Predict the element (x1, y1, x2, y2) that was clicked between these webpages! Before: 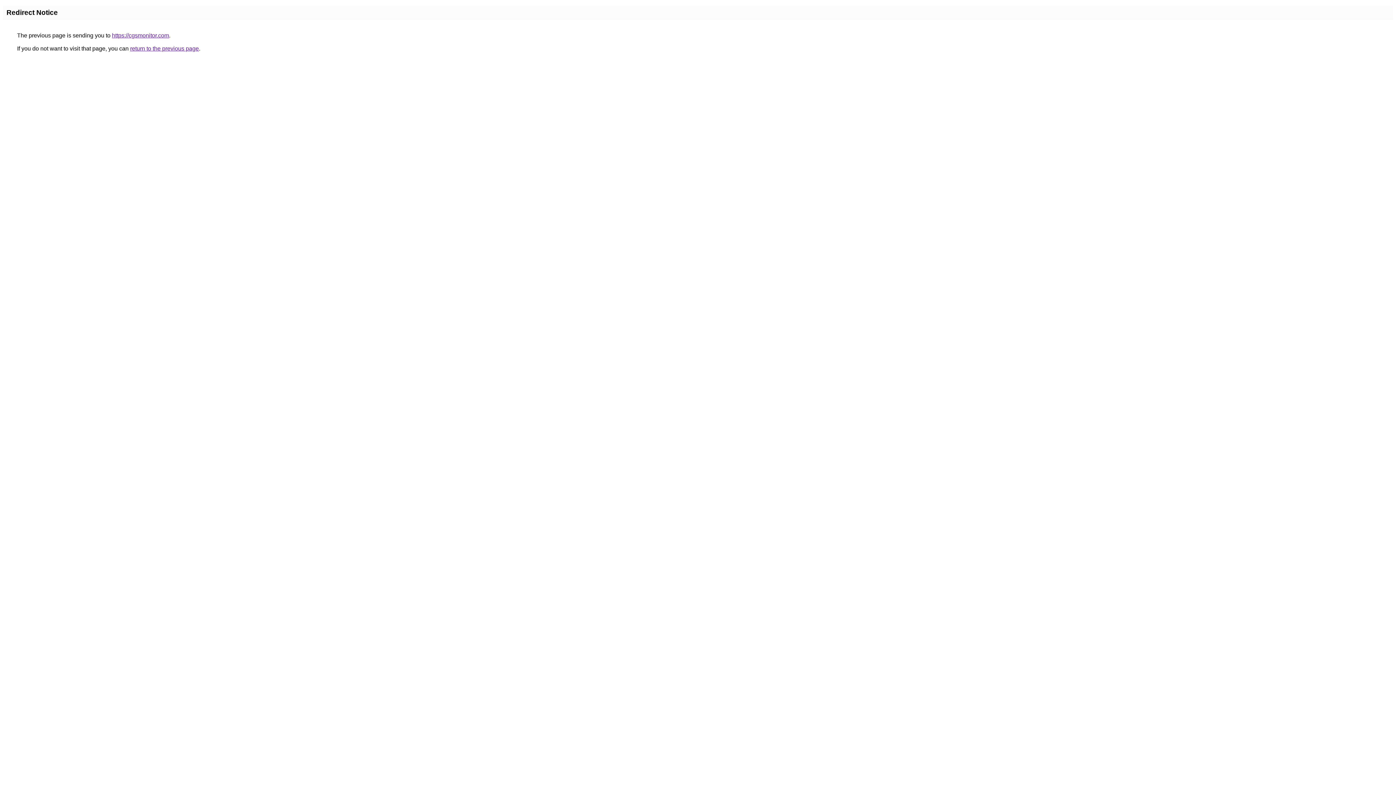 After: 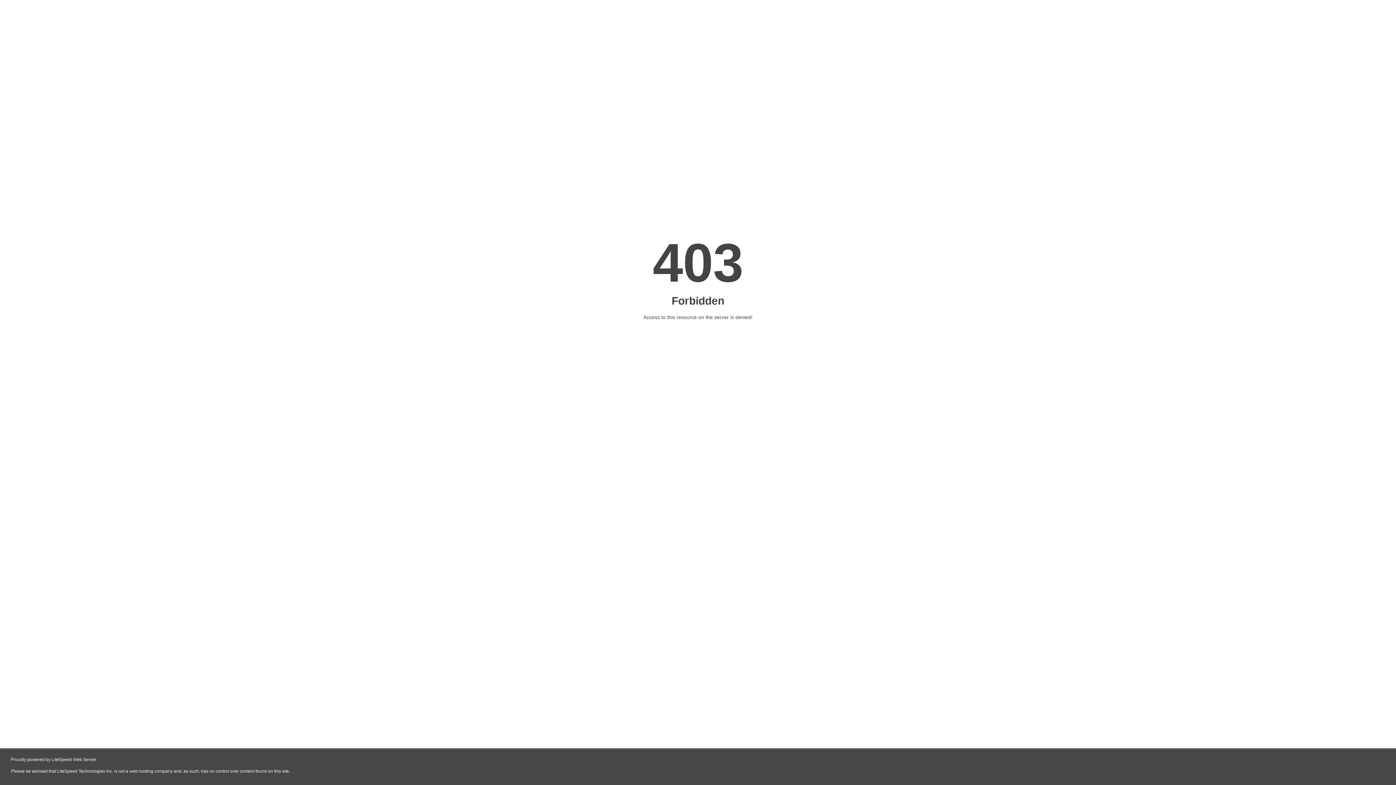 Action: bbox: (112, 32, 169, 38) label: https://cgsmonitor.com